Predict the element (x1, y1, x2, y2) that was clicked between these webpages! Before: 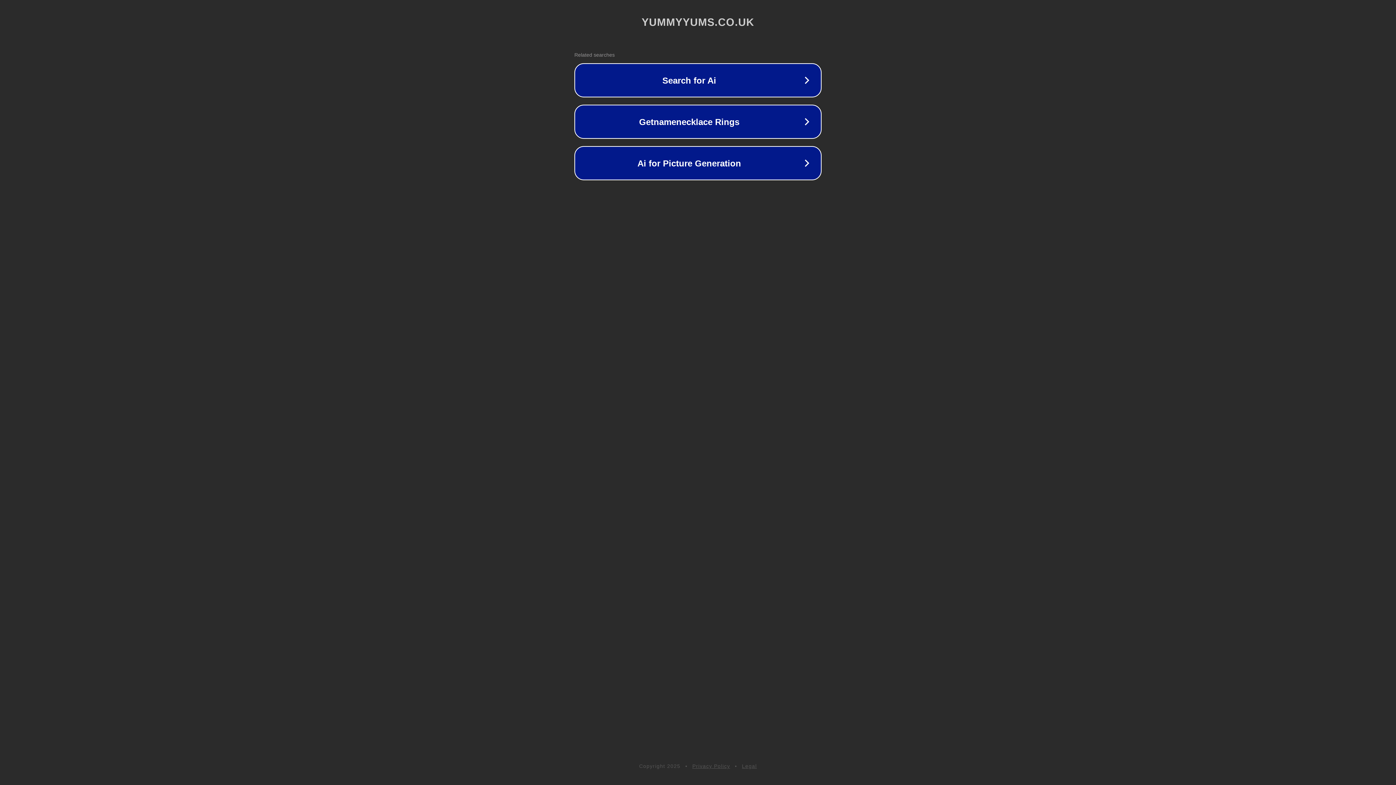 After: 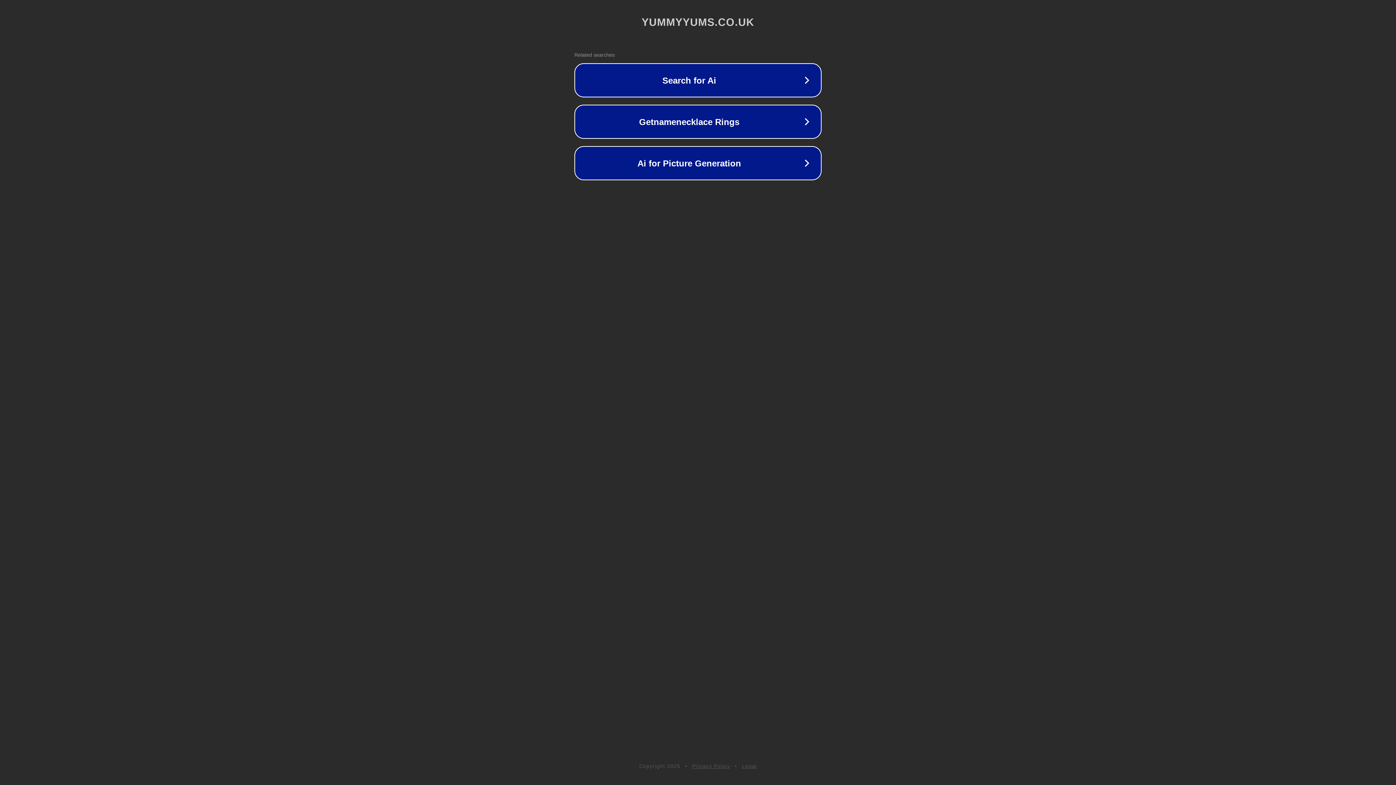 Action: bbox: (692, 763, 730, 769) label: Privacy Policy